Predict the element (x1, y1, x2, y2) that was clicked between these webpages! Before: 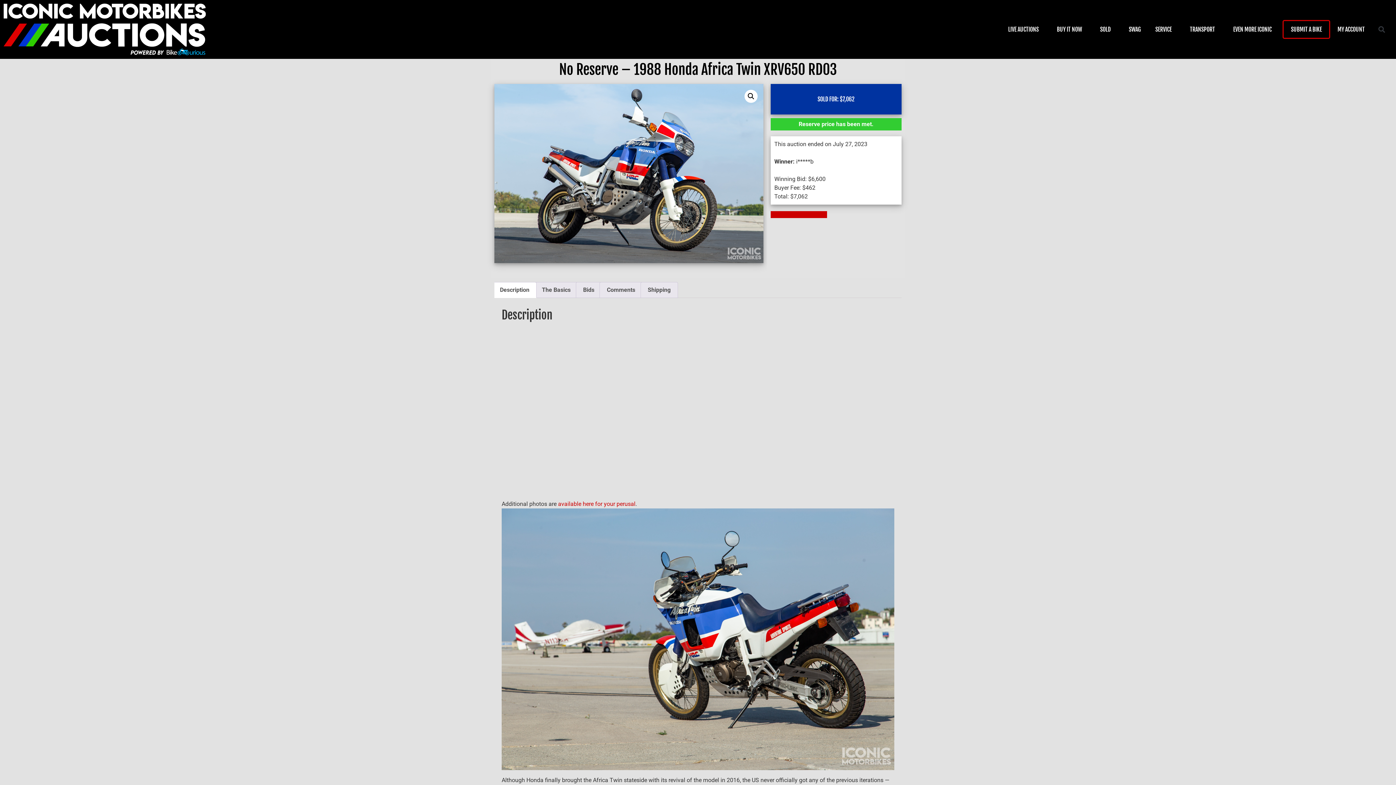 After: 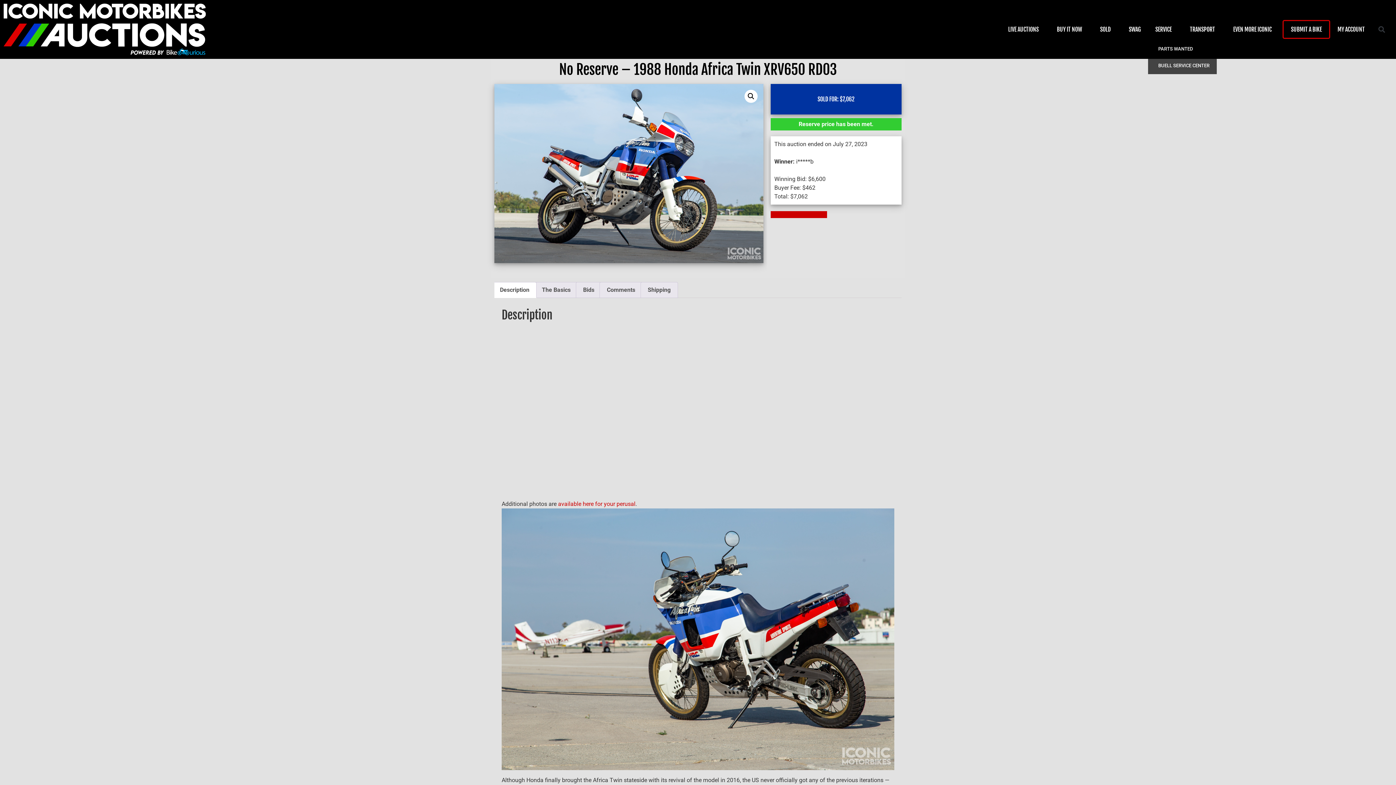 Action: bbox: (1148, 19, 1182, 38) label: SERVICE